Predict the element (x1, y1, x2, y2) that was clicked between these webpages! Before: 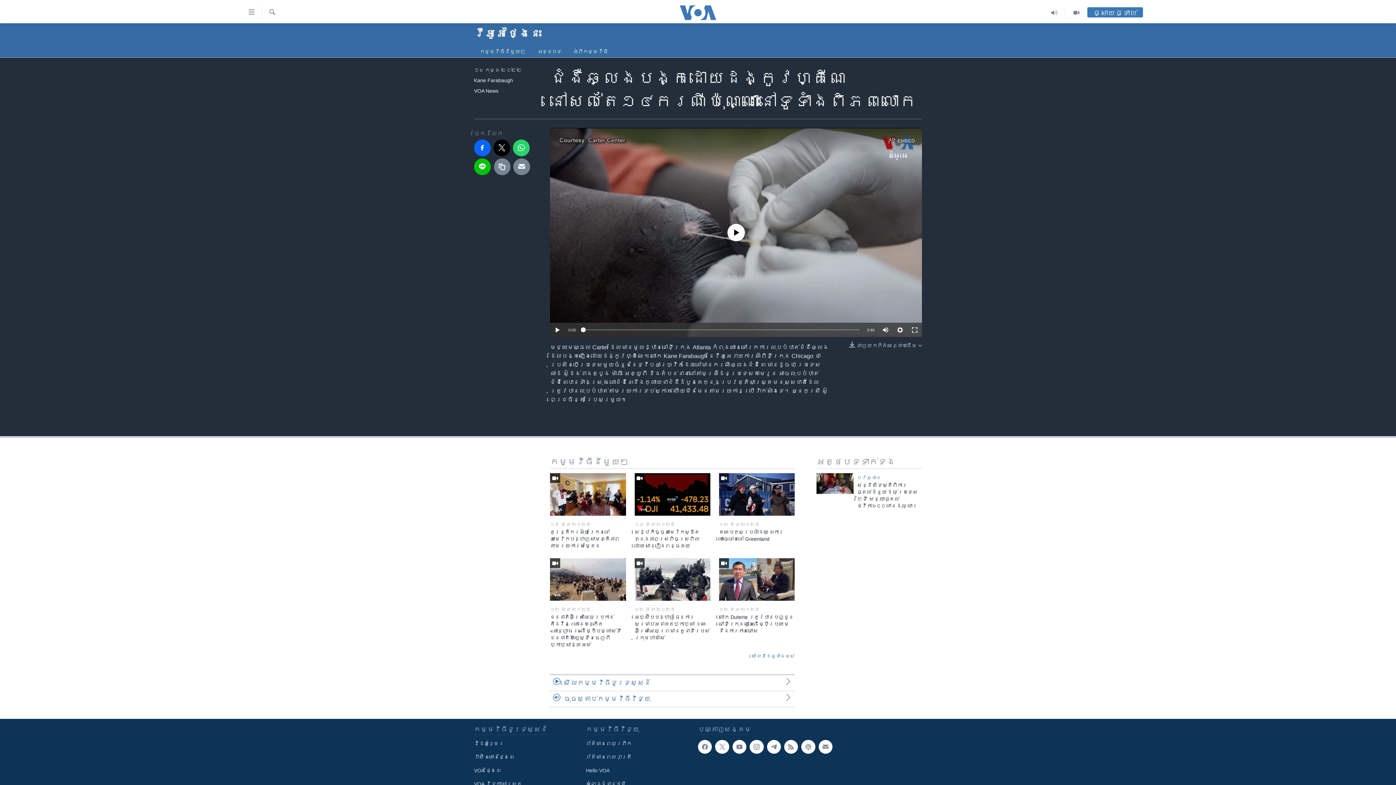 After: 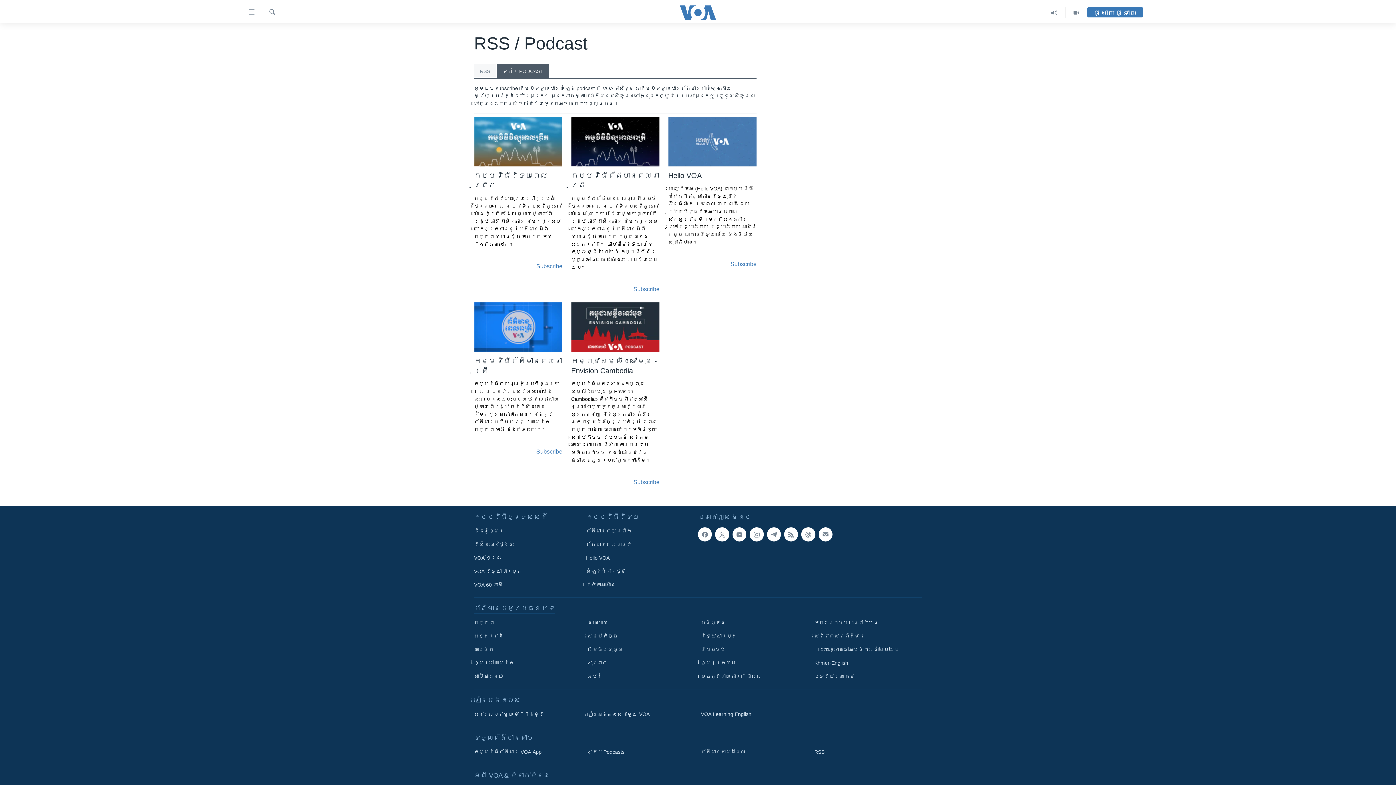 Action: bbox: (801, 740, 815, 754)